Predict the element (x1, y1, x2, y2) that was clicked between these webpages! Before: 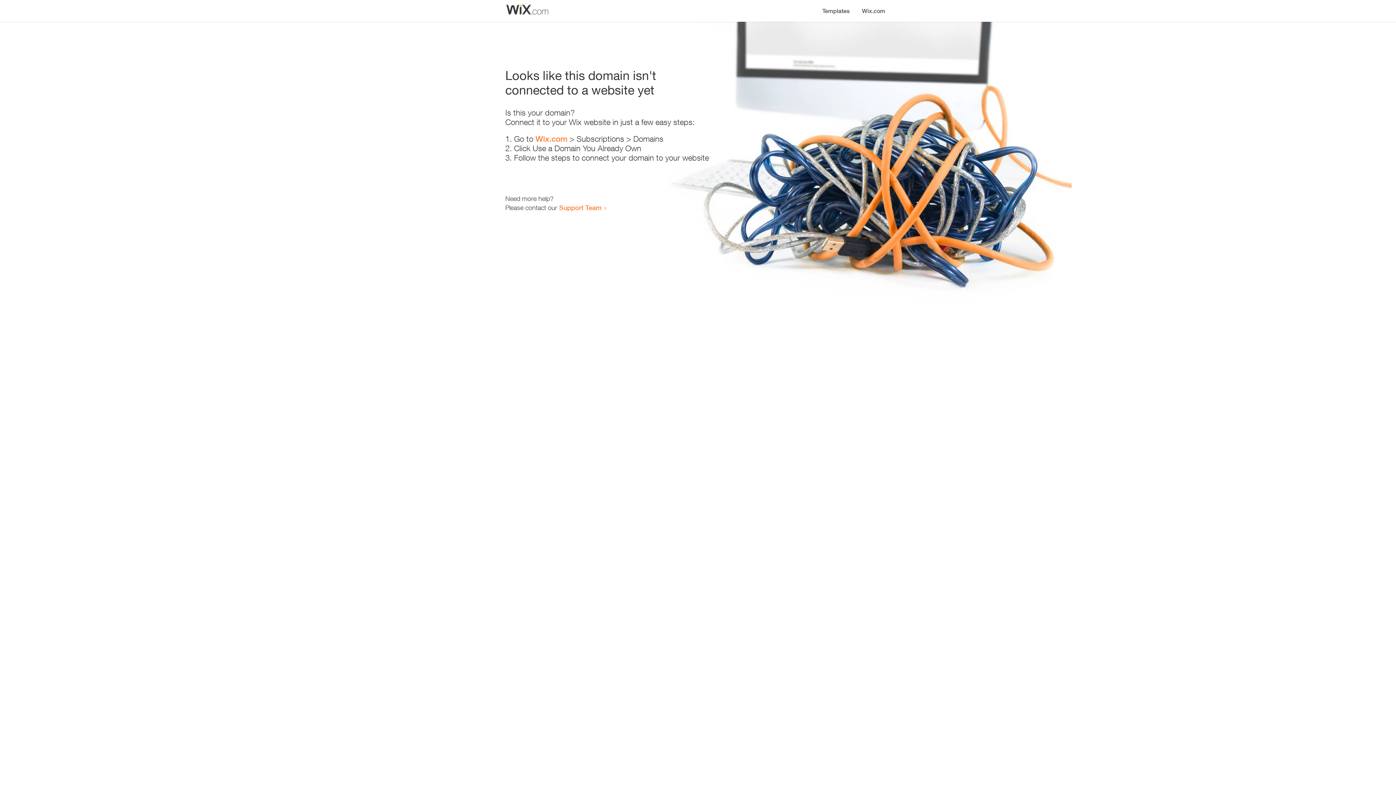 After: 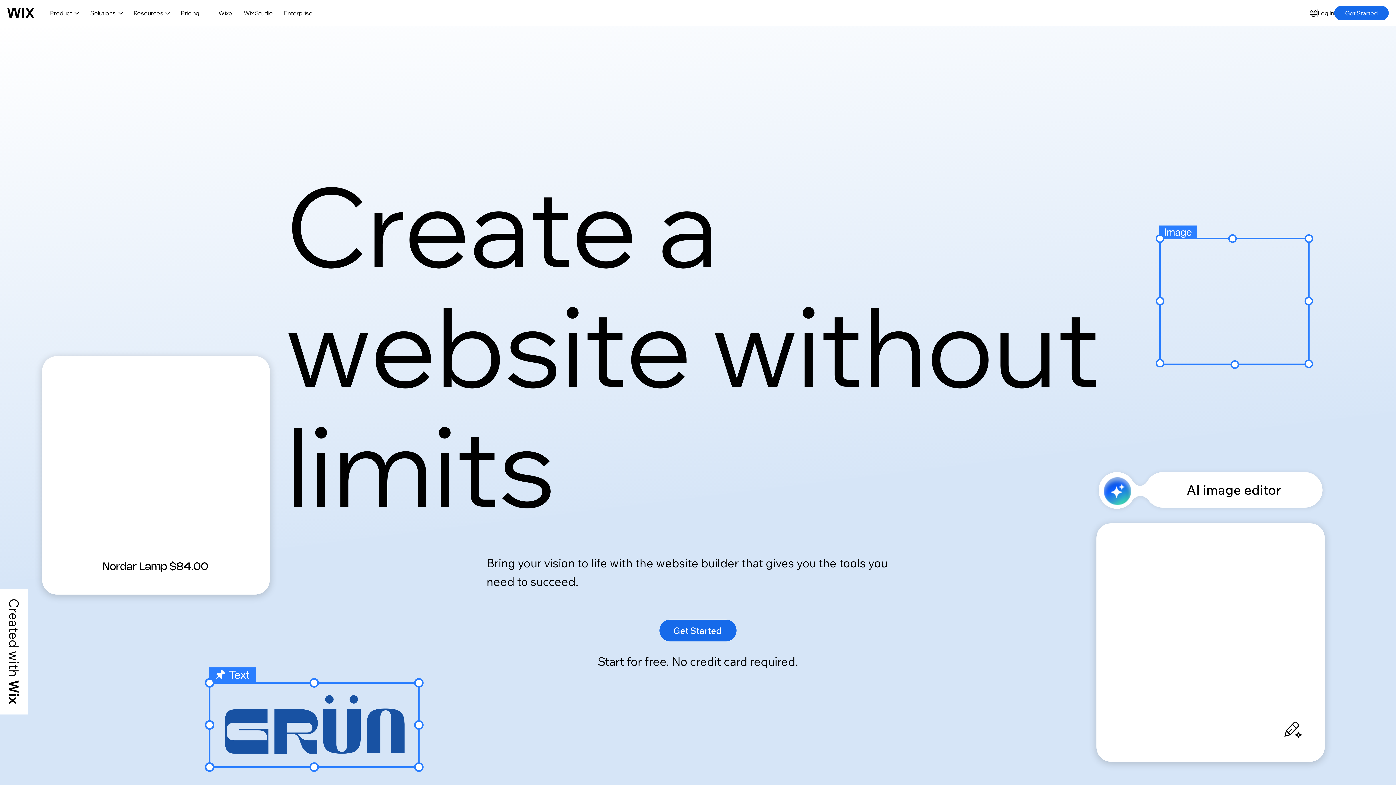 Action: bbox: (856, 0, 890, 14) label: Wix.com